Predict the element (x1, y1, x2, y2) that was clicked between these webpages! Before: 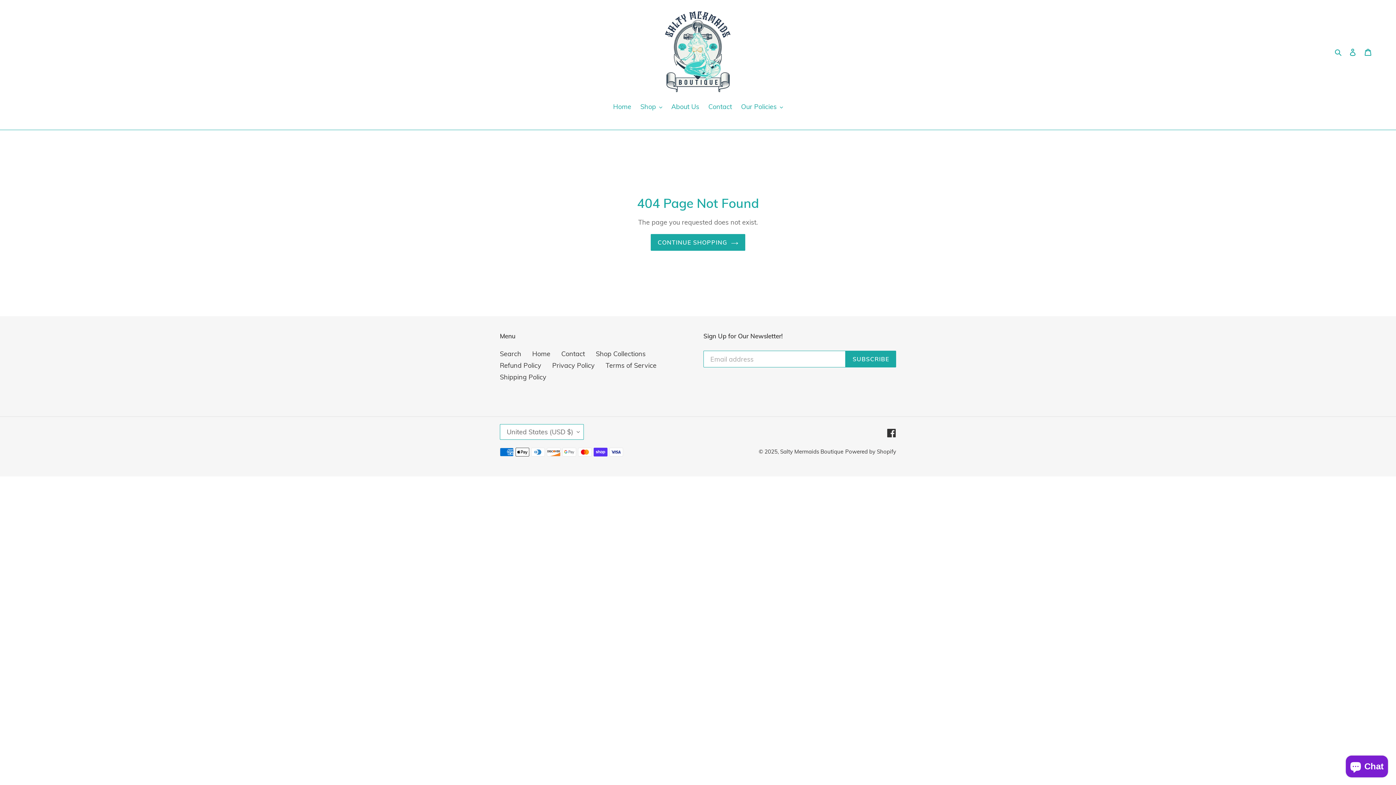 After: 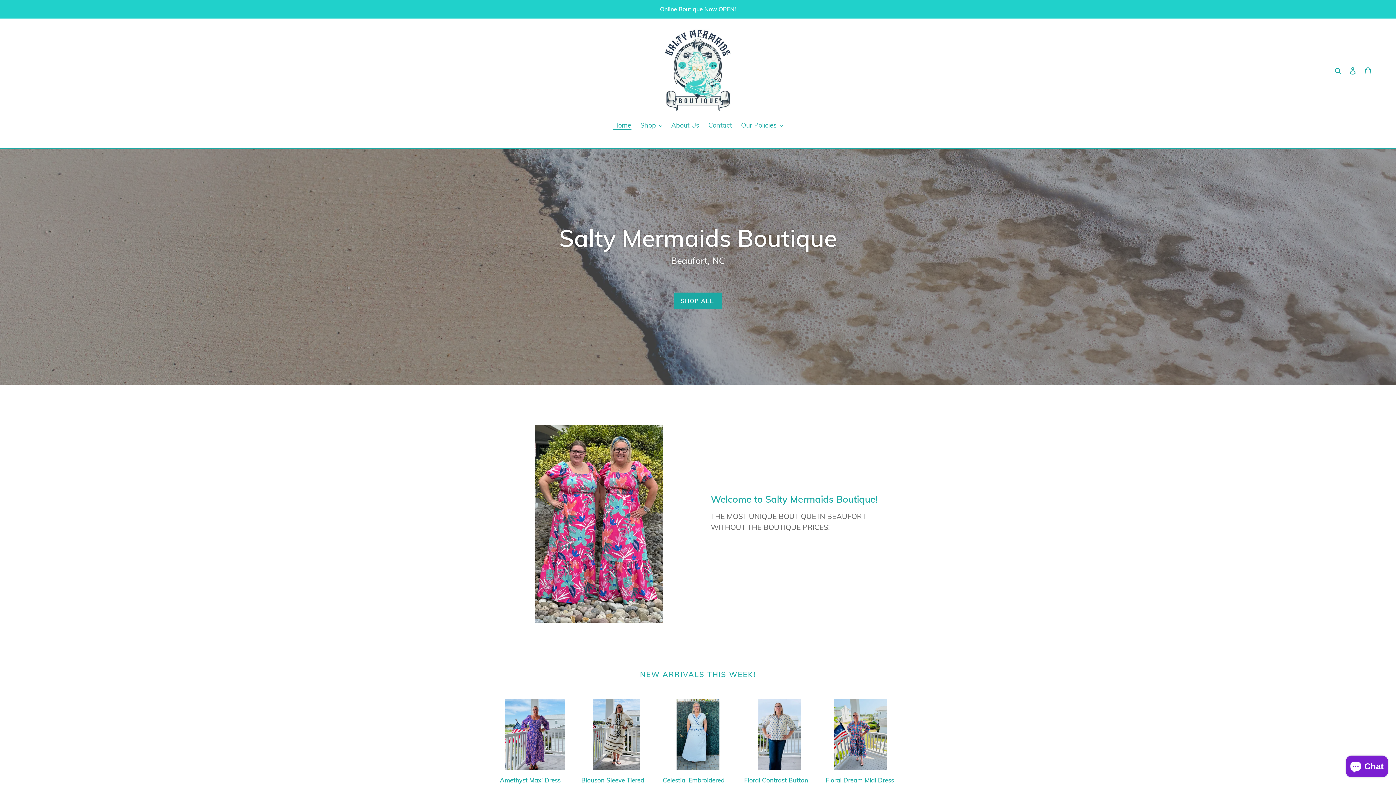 Action: label: Home bbox: (609, 101, 635, 112)